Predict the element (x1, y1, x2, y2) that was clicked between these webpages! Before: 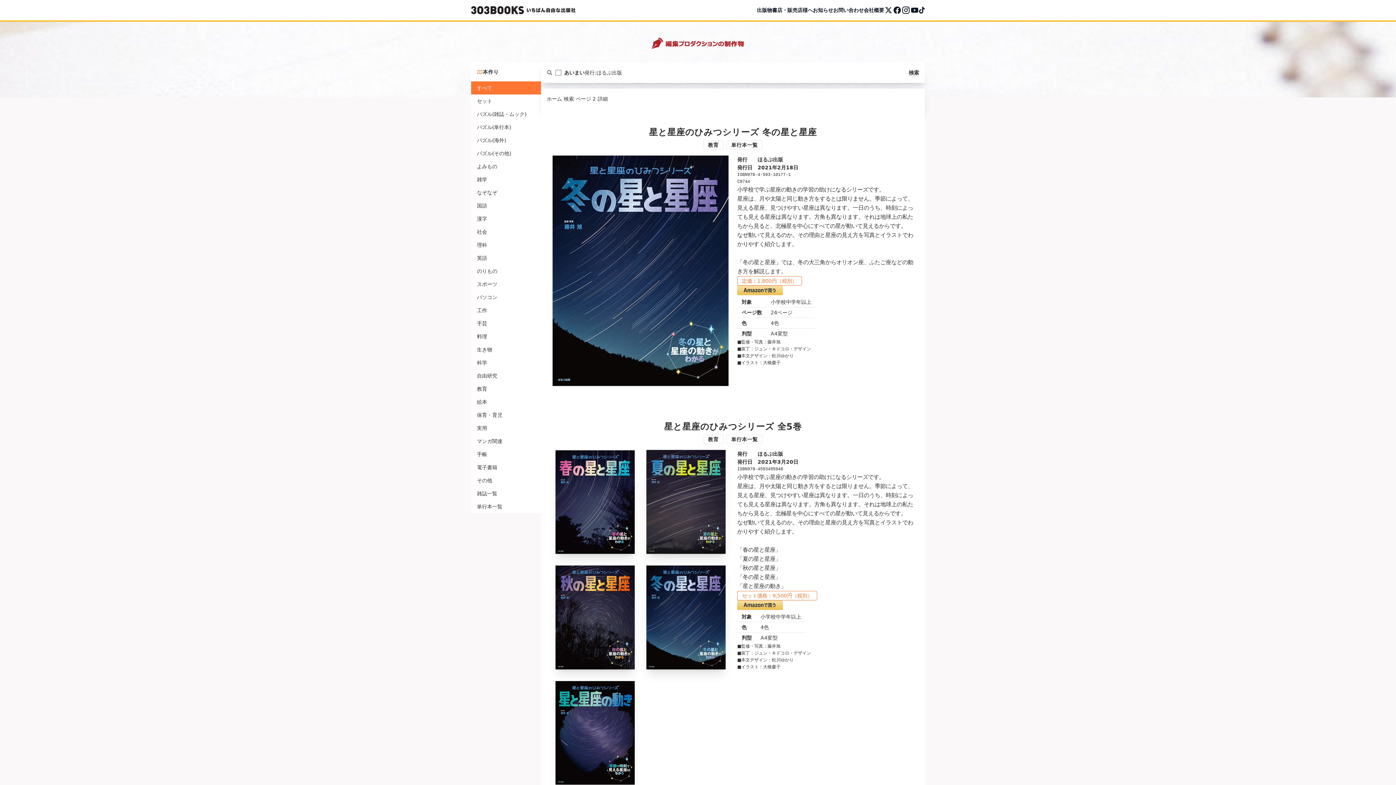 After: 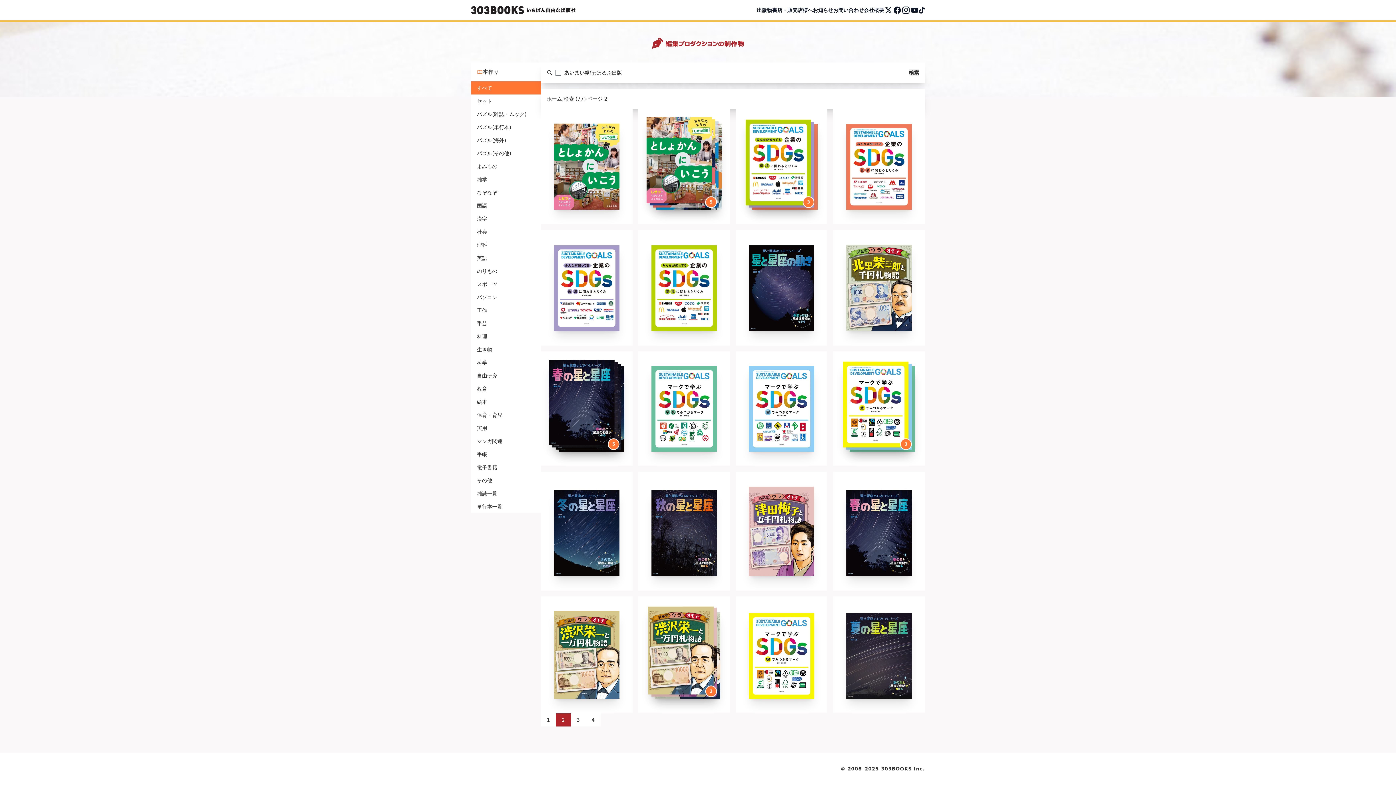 Action: bbox: (576, 96, 596, 101) label: ページ 2